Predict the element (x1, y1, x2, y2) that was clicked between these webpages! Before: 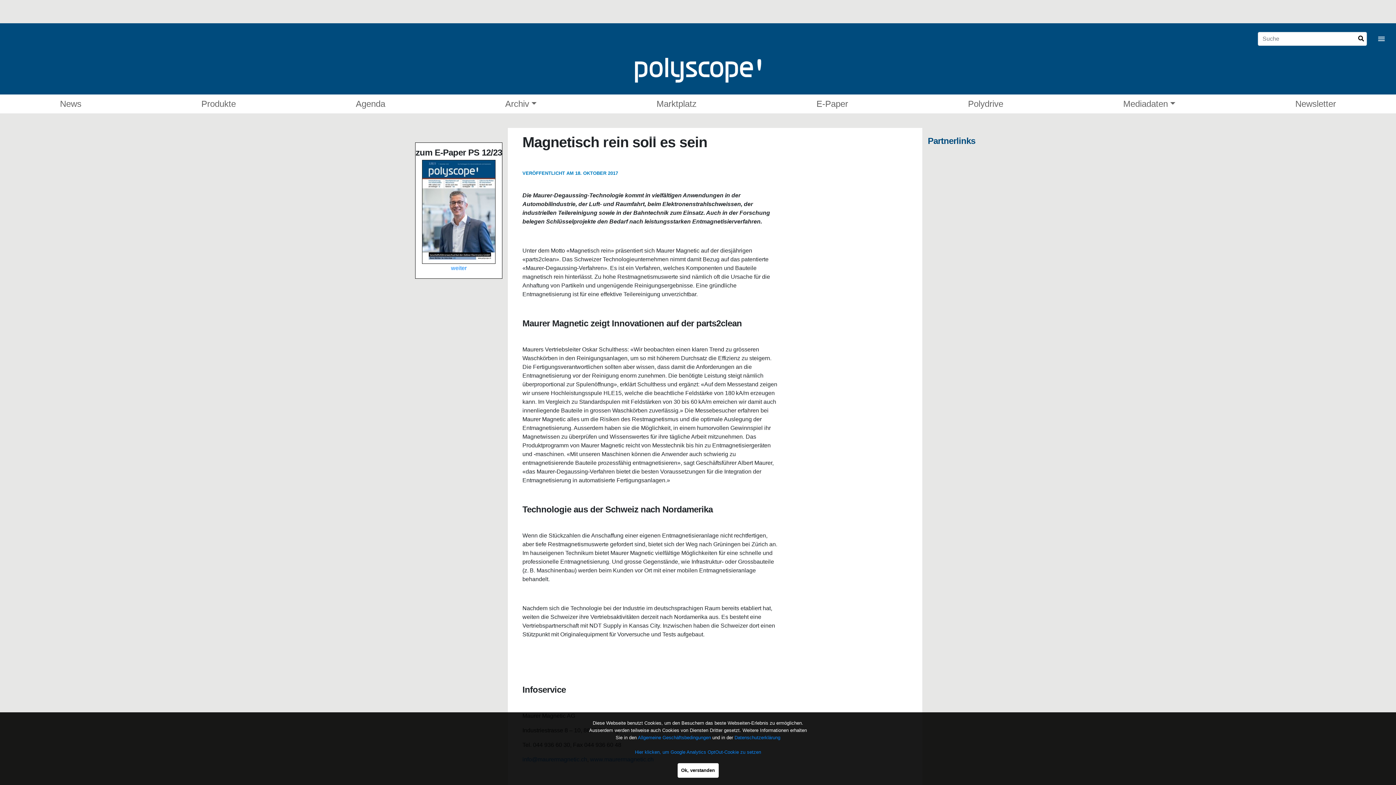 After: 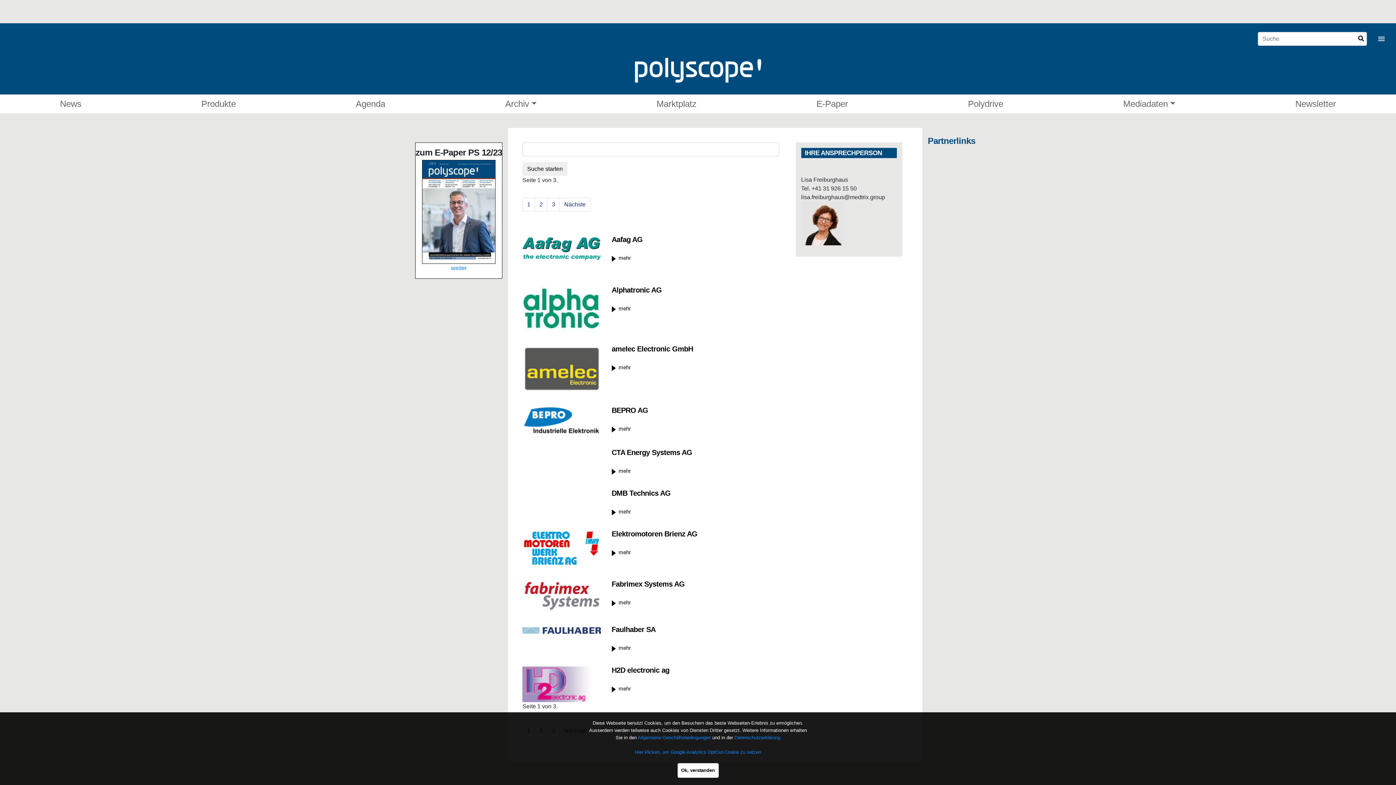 Action: bbox: (656, 98, 696, 108) label: Marktplatz